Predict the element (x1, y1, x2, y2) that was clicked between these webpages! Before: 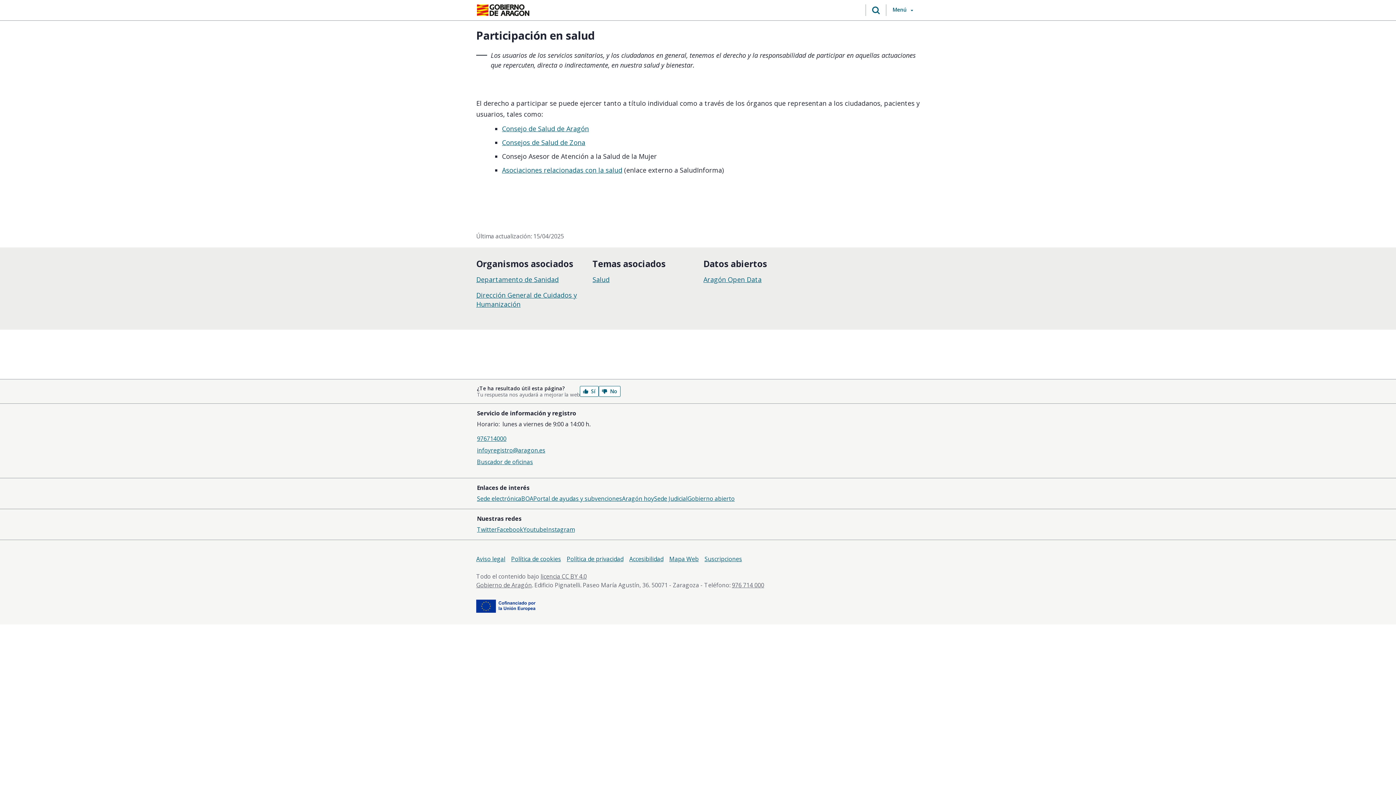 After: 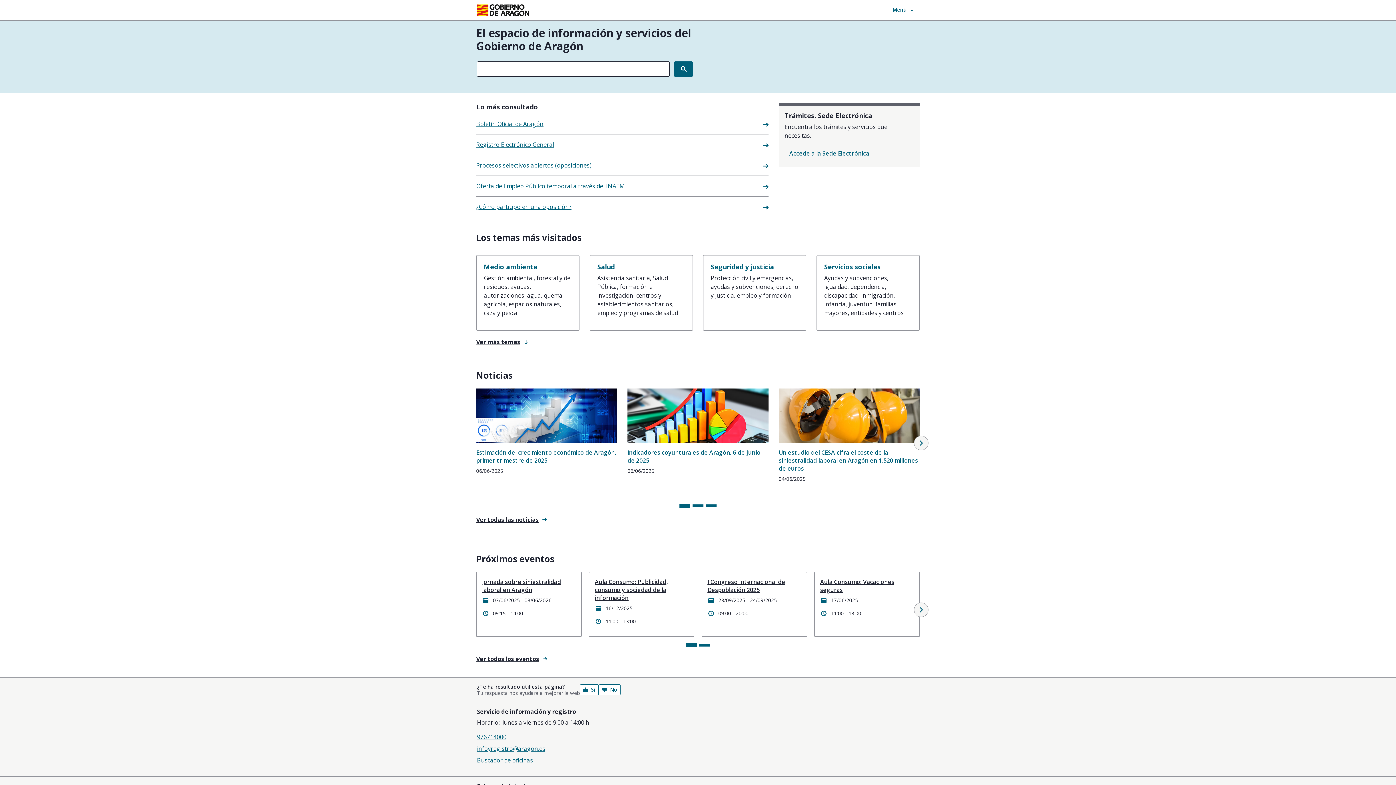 Action: label: Inicio Portal del Gobierno de Aragón bbox: (477, 4, 529, 16)